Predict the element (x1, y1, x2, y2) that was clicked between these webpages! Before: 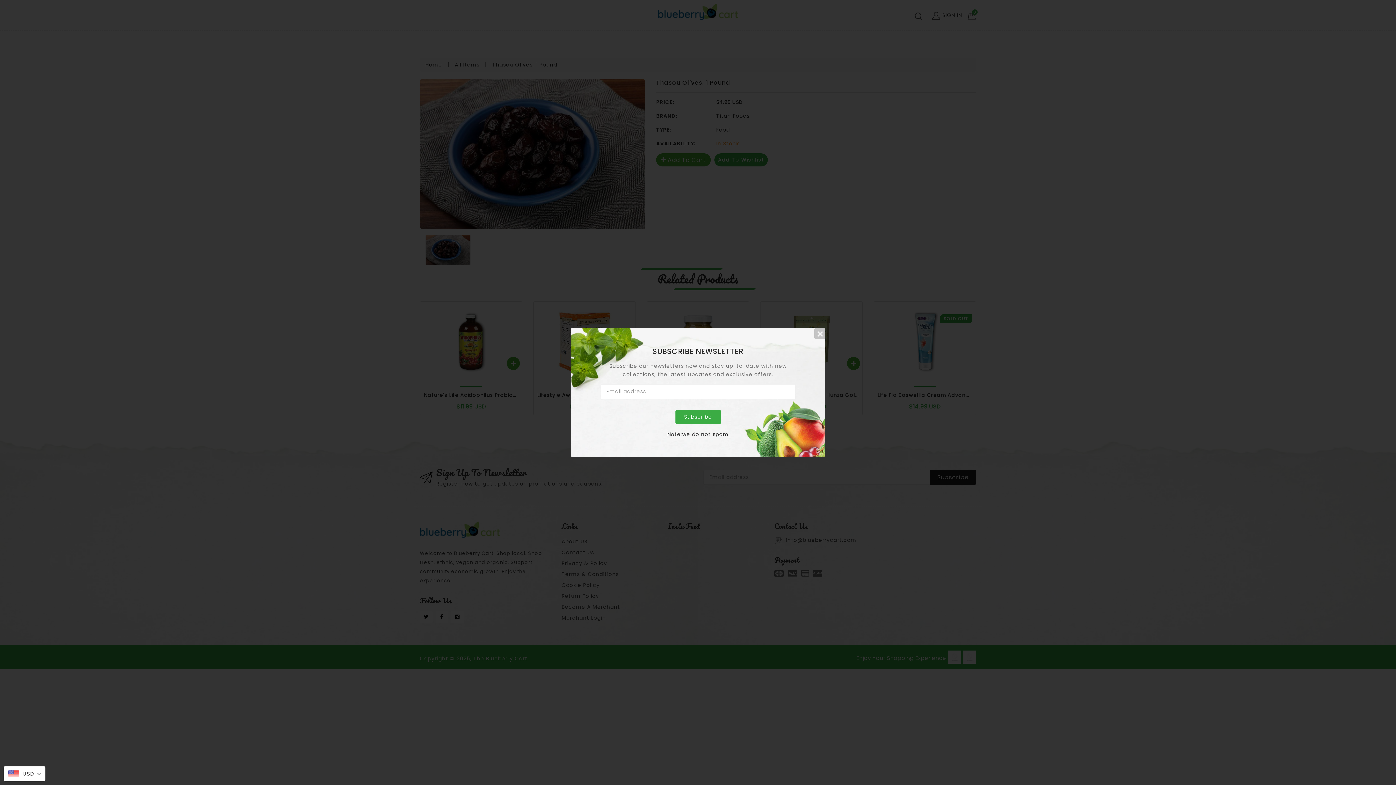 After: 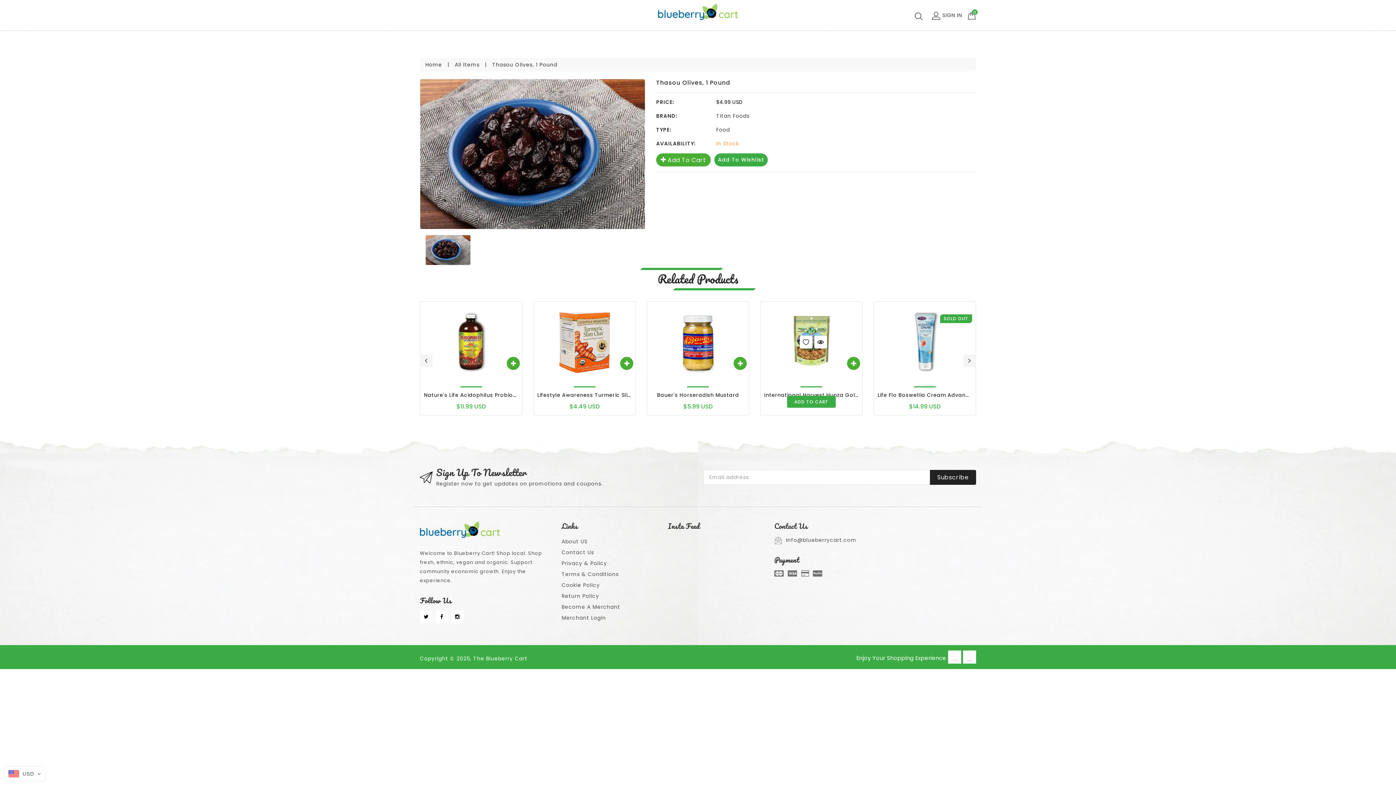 Action: bbox: (814, 328, 825, 339)